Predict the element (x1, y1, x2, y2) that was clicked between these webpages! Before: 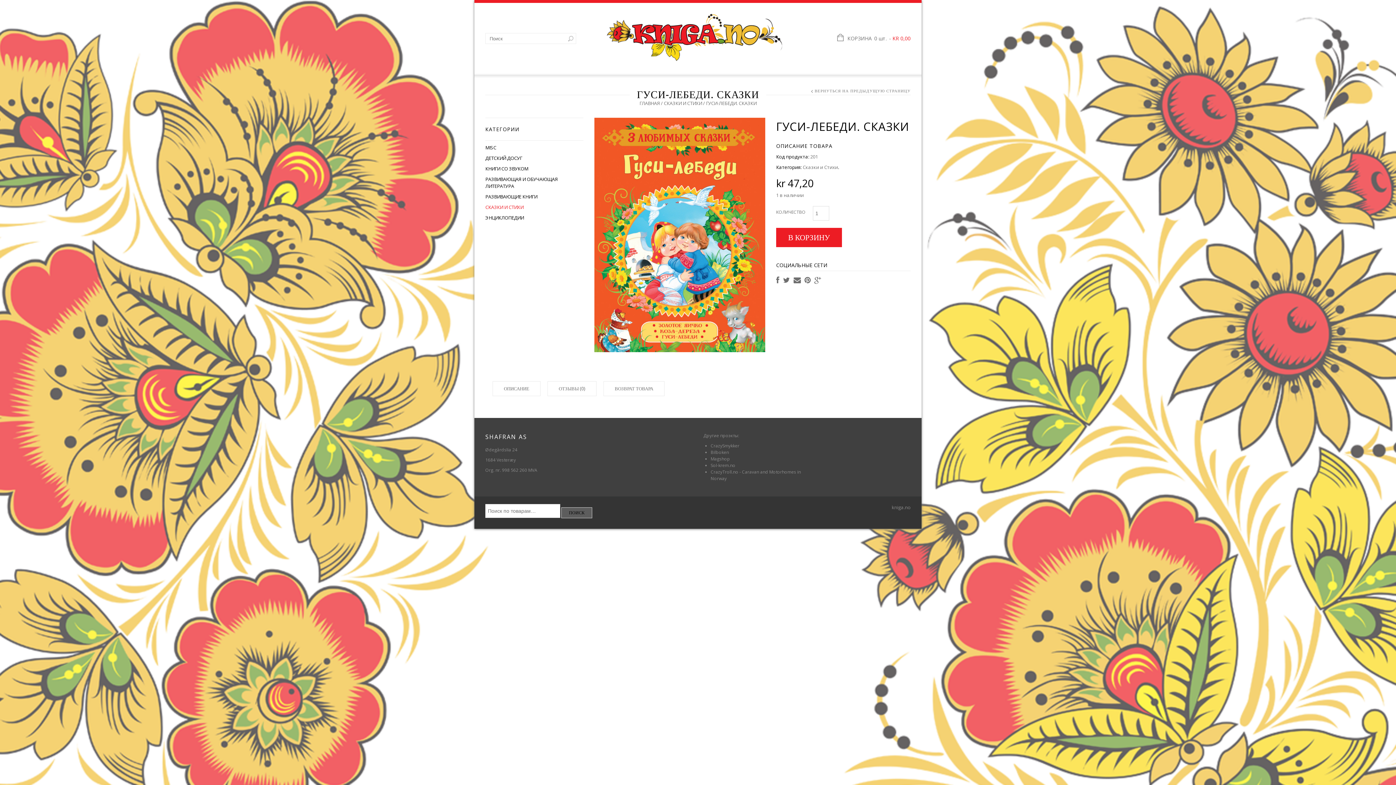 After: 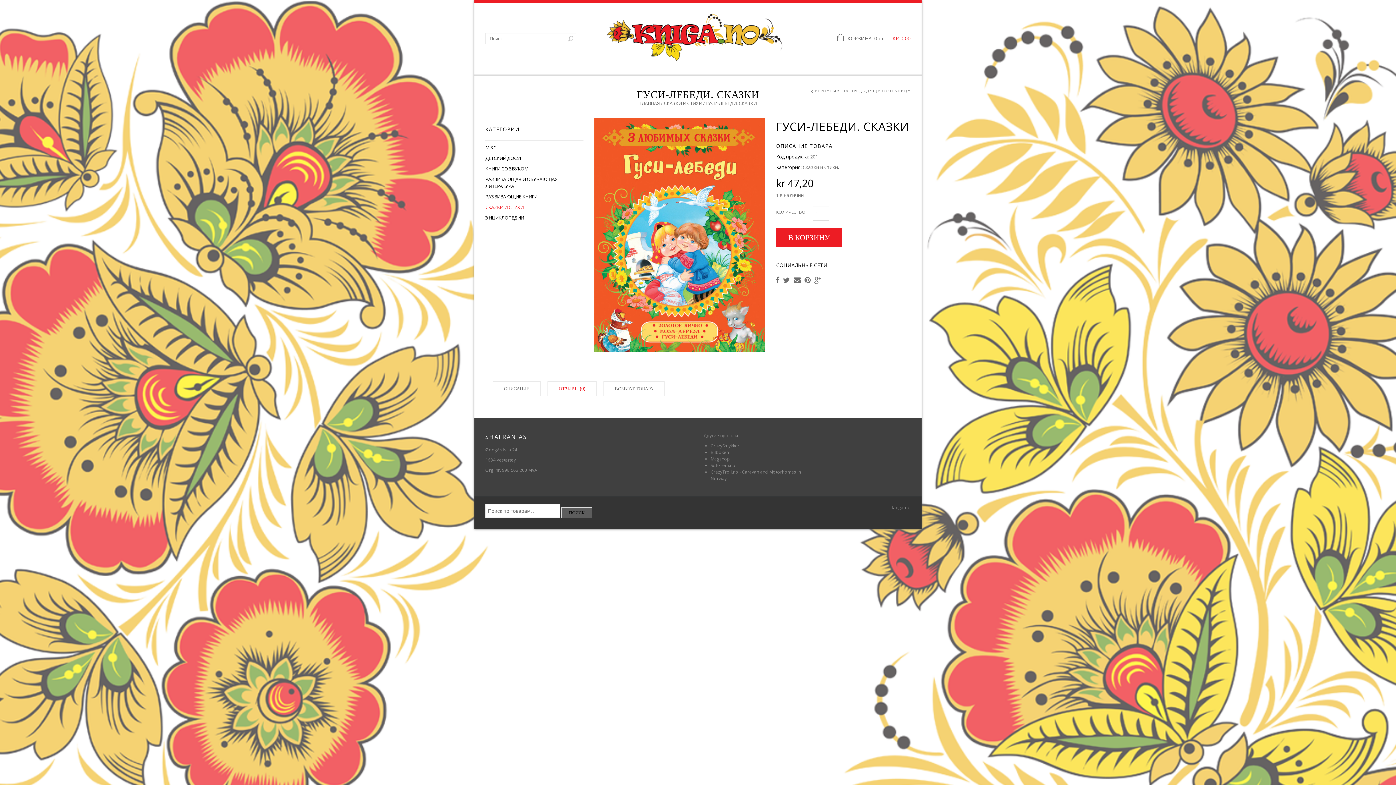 Action: label: ОТЗЫВЫ (0) bbox: (547, 381, 596, 396)